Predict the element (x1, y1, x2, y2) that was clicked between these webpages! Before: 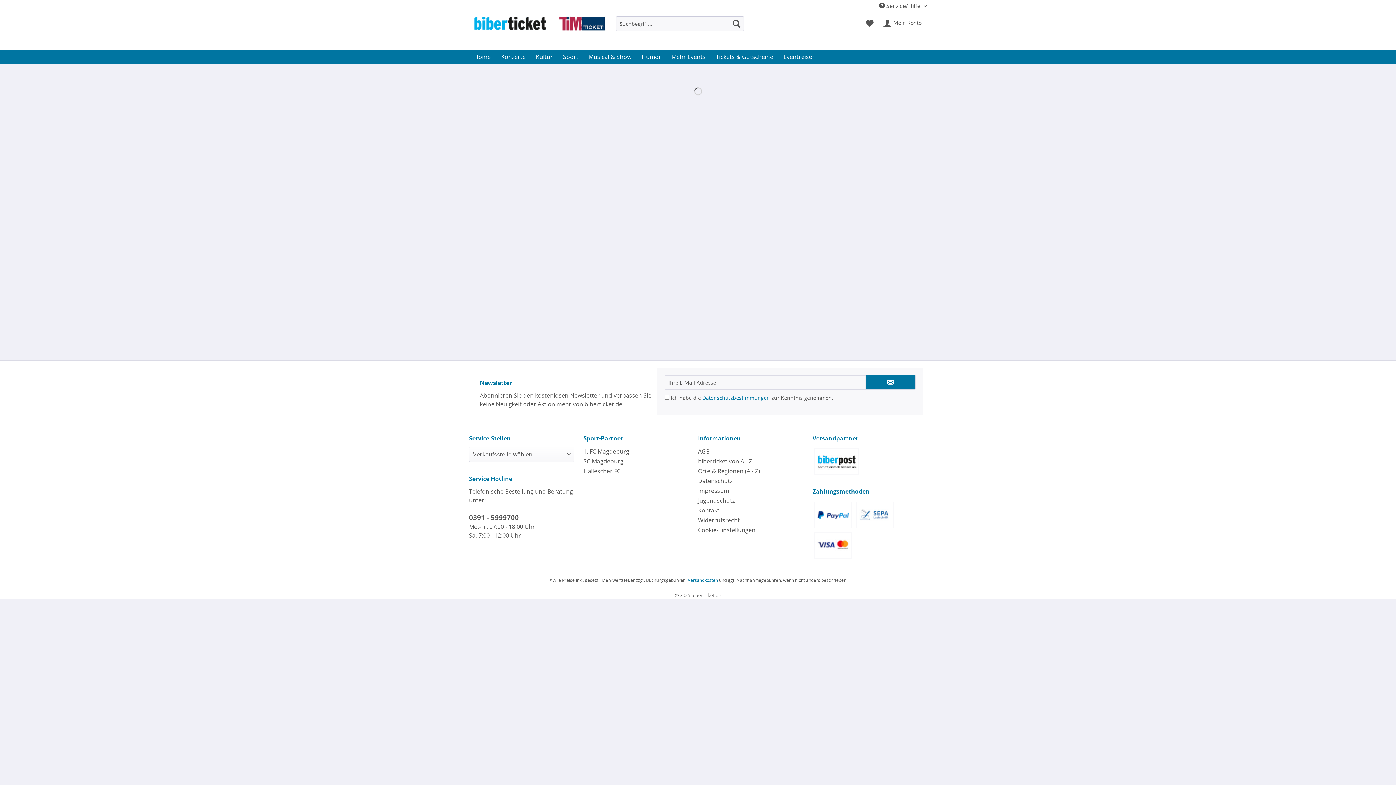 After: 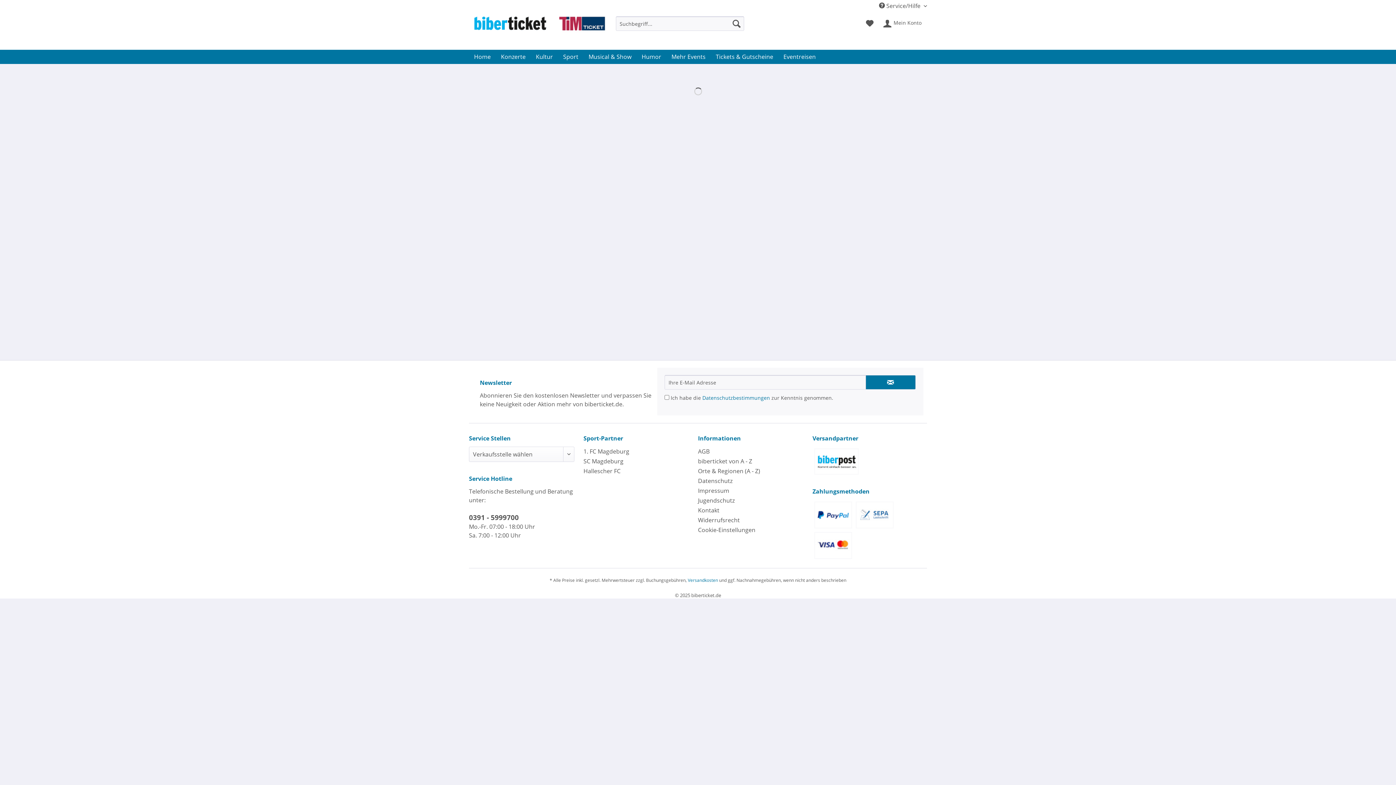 Action: bbox: (698, 456, 809, 466) label: biberticket von A - Z